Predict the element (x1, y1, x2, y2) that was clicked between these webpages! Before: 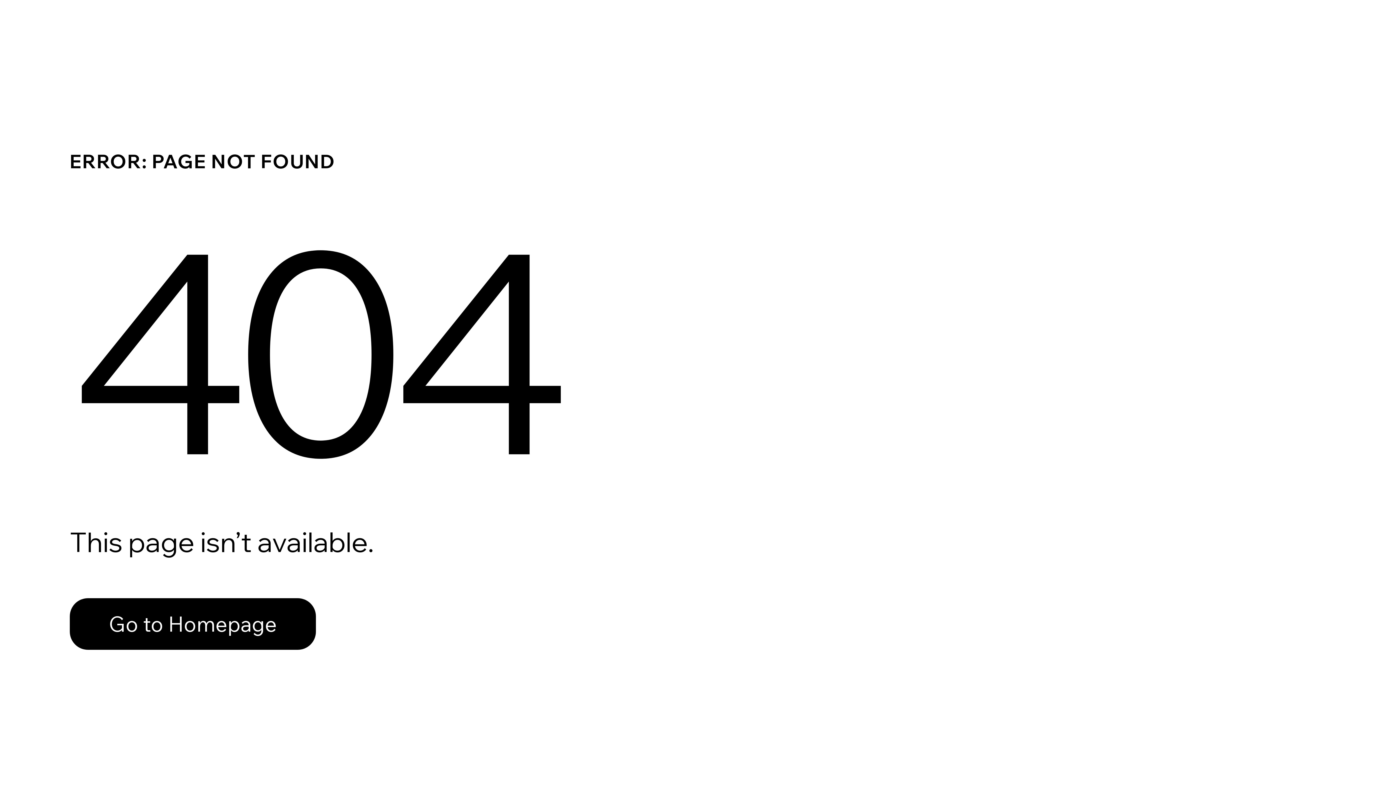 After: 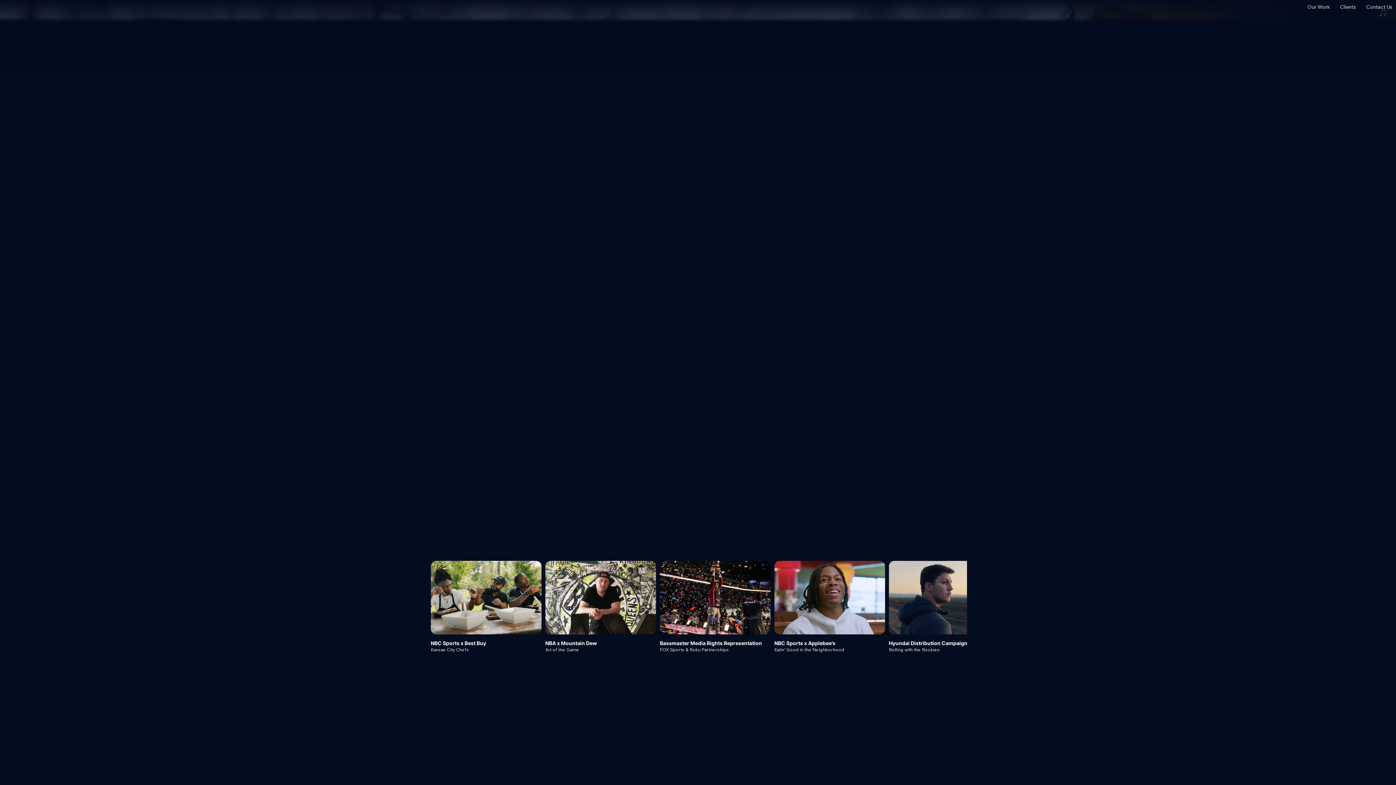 Action: label: Go to Homepage bbox: (69, 582, 768, 659)